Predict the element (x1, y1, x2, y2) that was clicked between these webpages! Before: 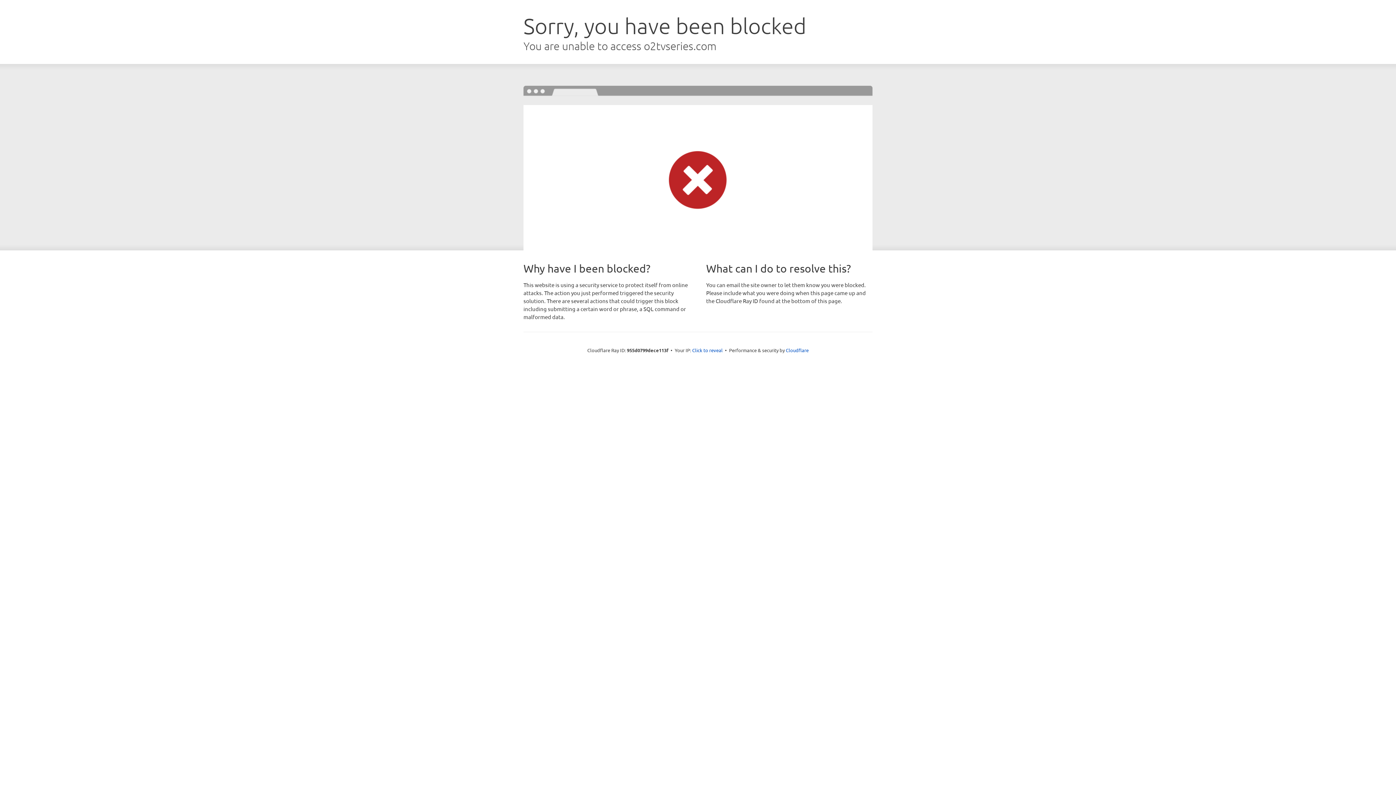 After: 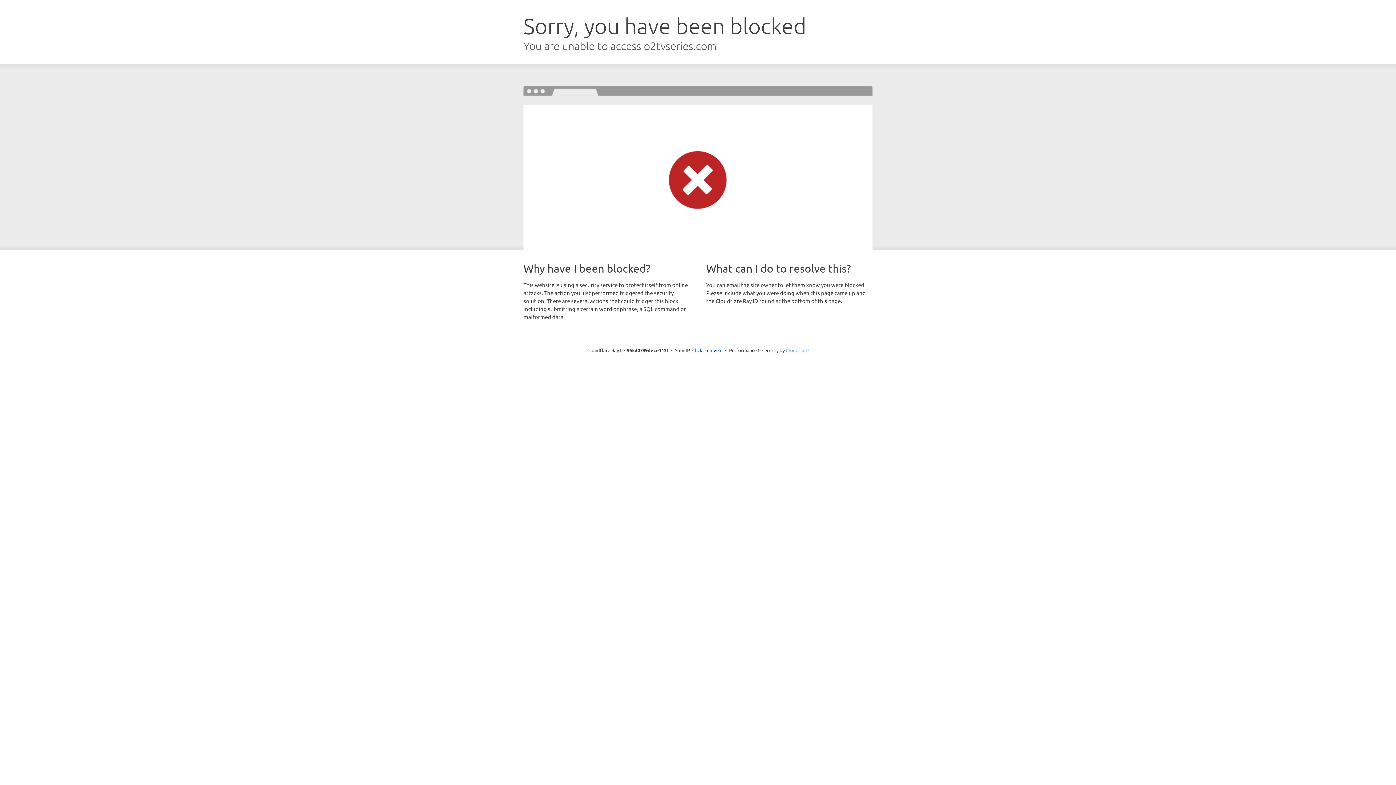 Action: bbox: (786, 347, 808, 353) label: Cloudflare